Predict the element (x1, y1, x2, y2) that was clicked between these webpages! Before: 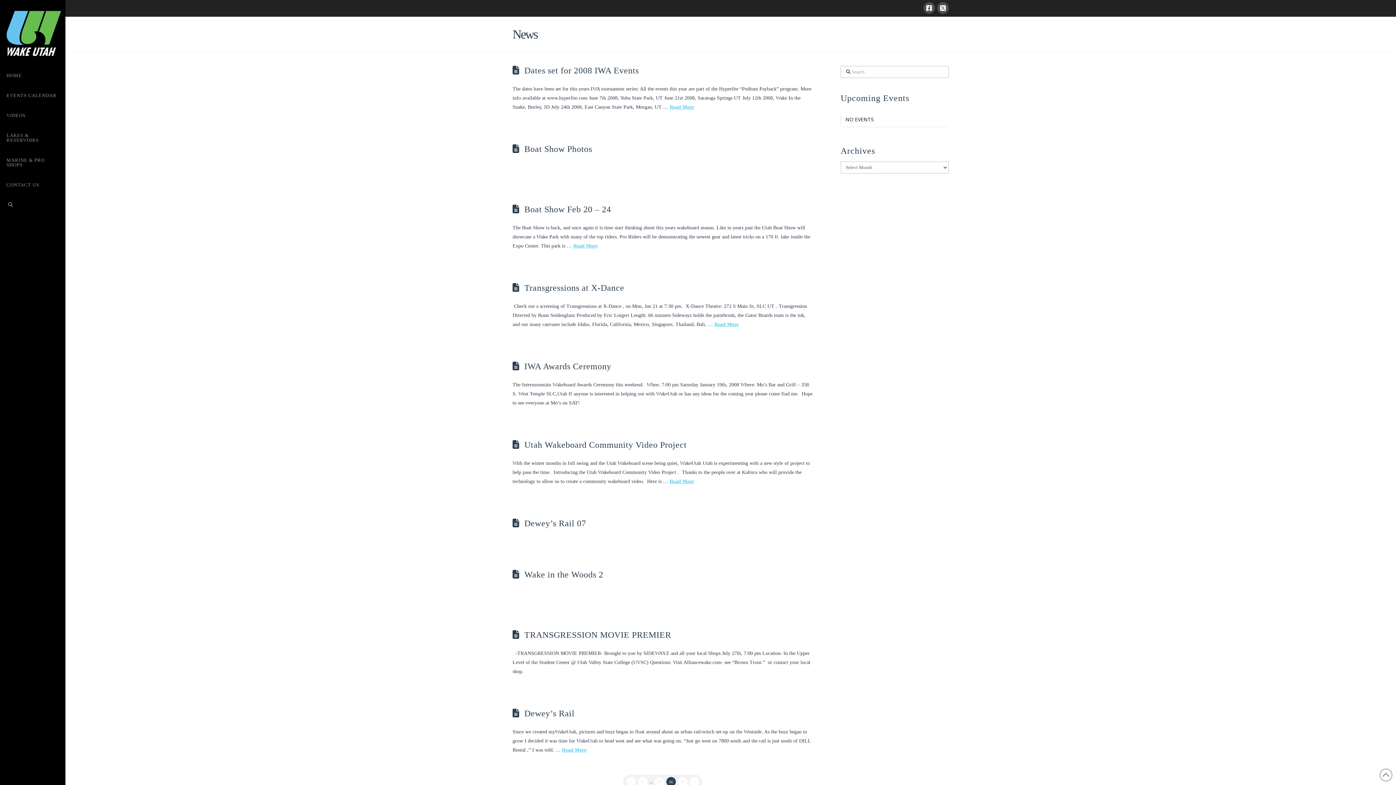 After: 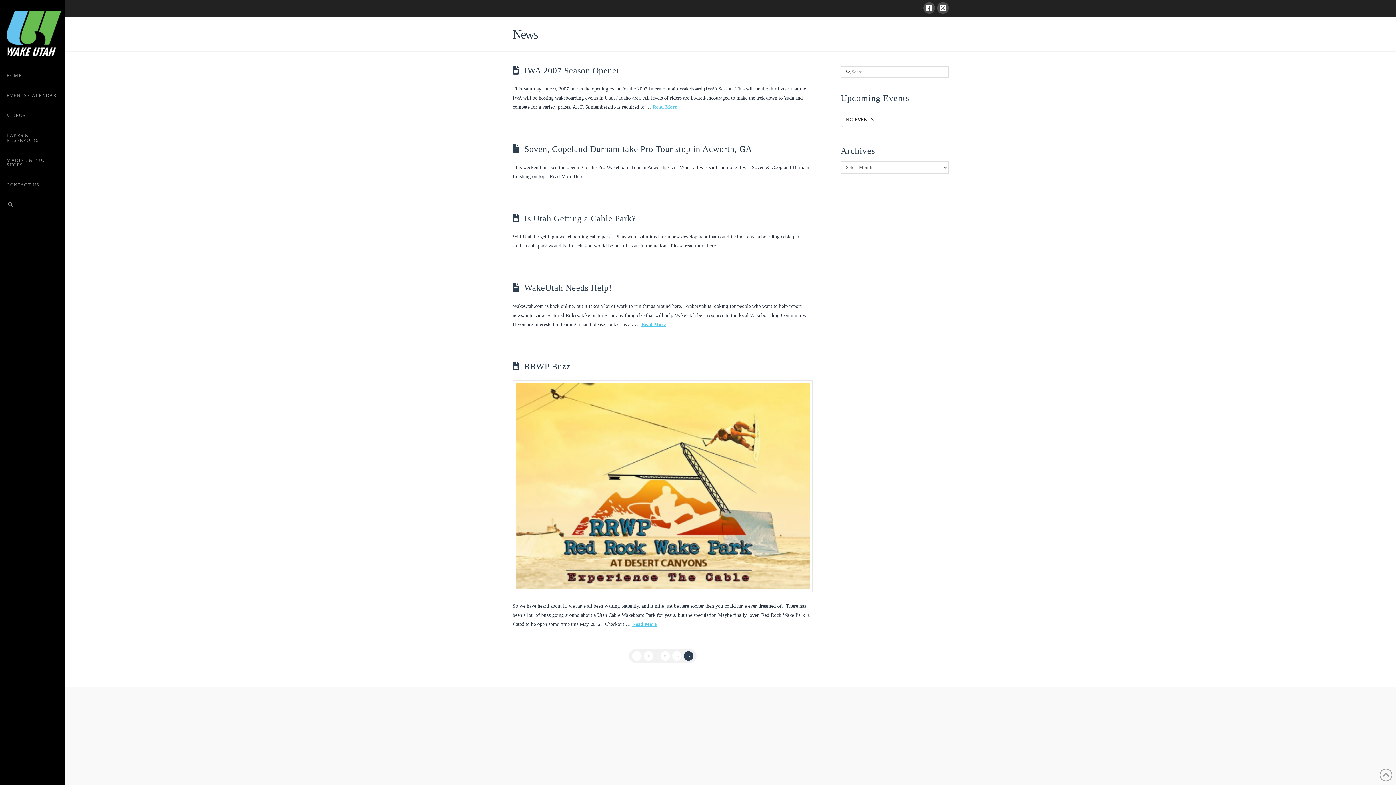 Action: bbox: (678, 777, 687, 786) label: 37